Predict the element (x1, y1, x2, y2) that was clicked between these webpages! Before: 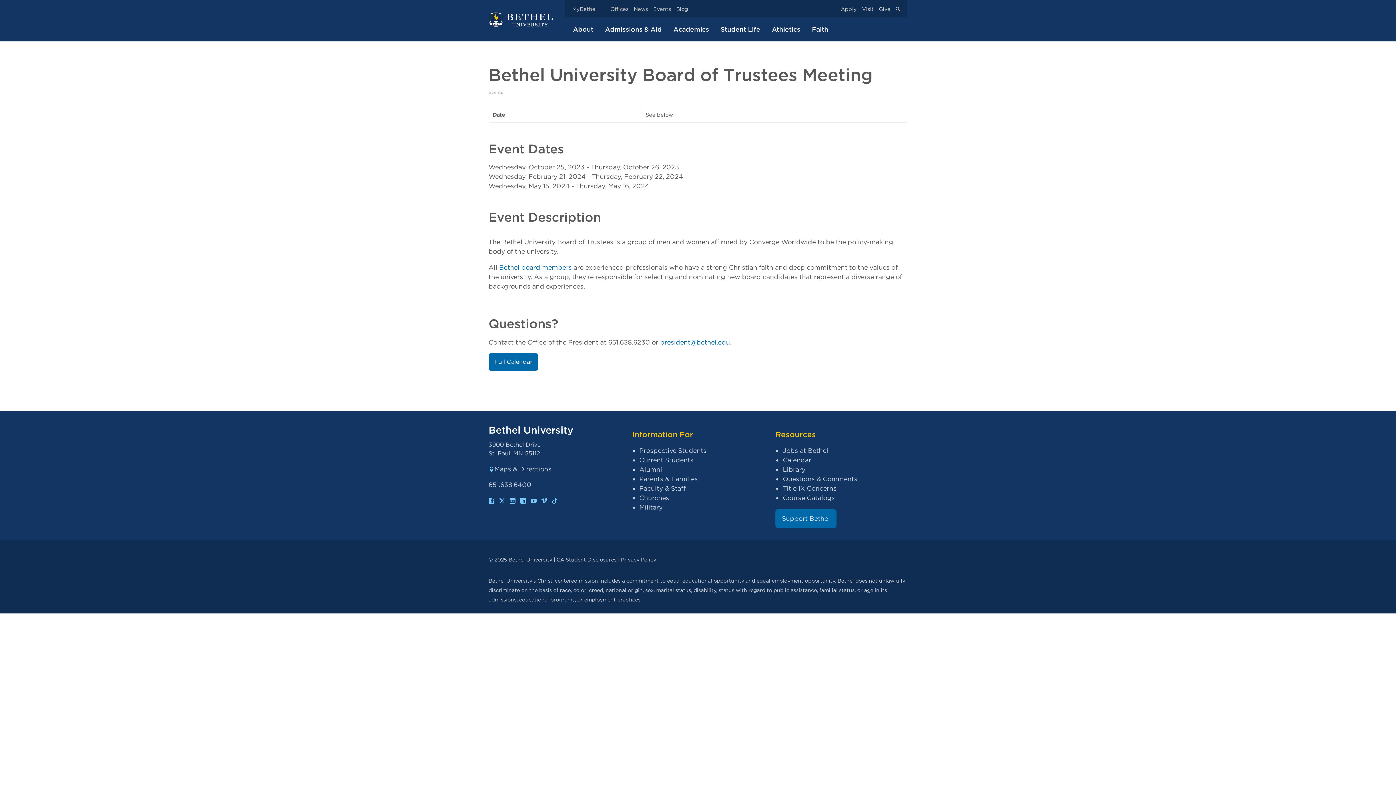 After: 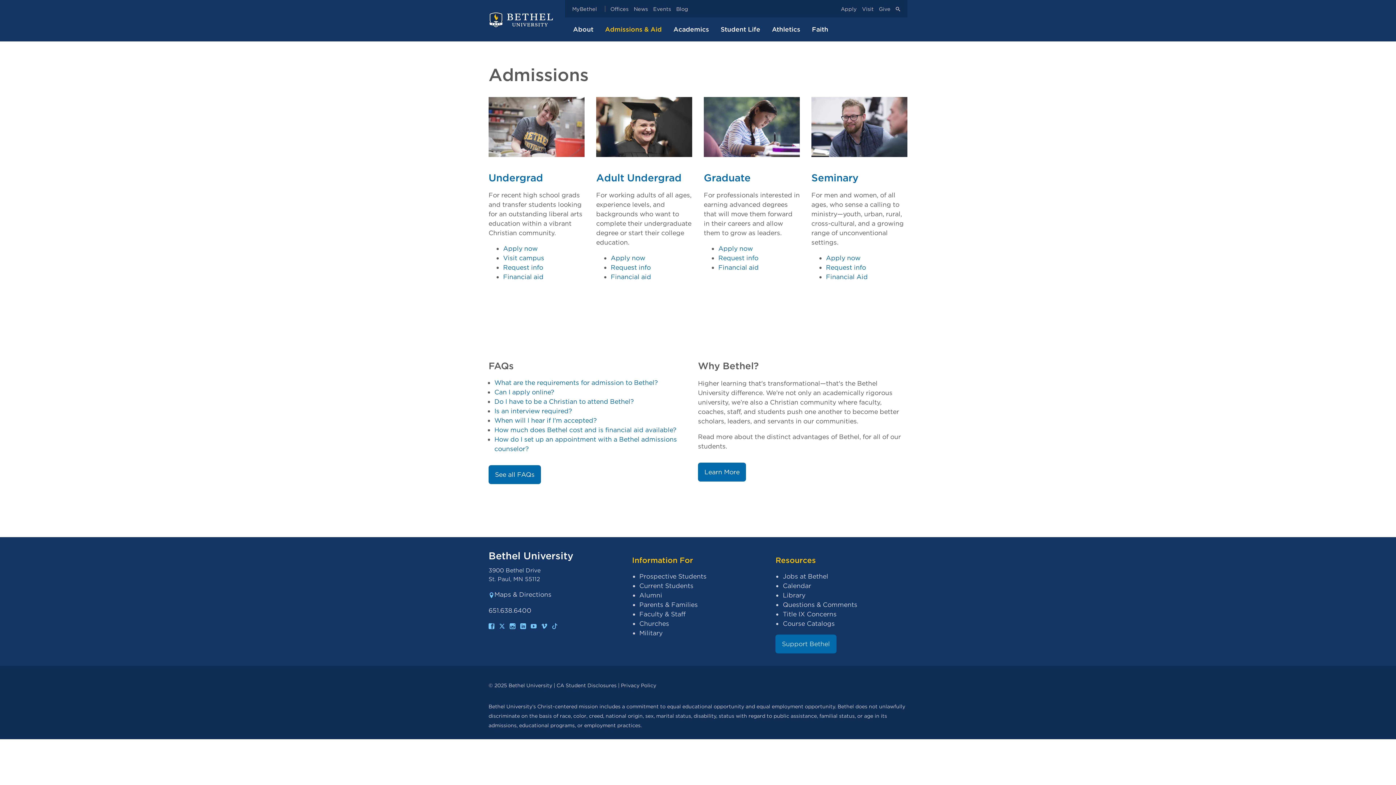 Action: label: Admissions & Aid bbox: (599, 20, 667, 38)